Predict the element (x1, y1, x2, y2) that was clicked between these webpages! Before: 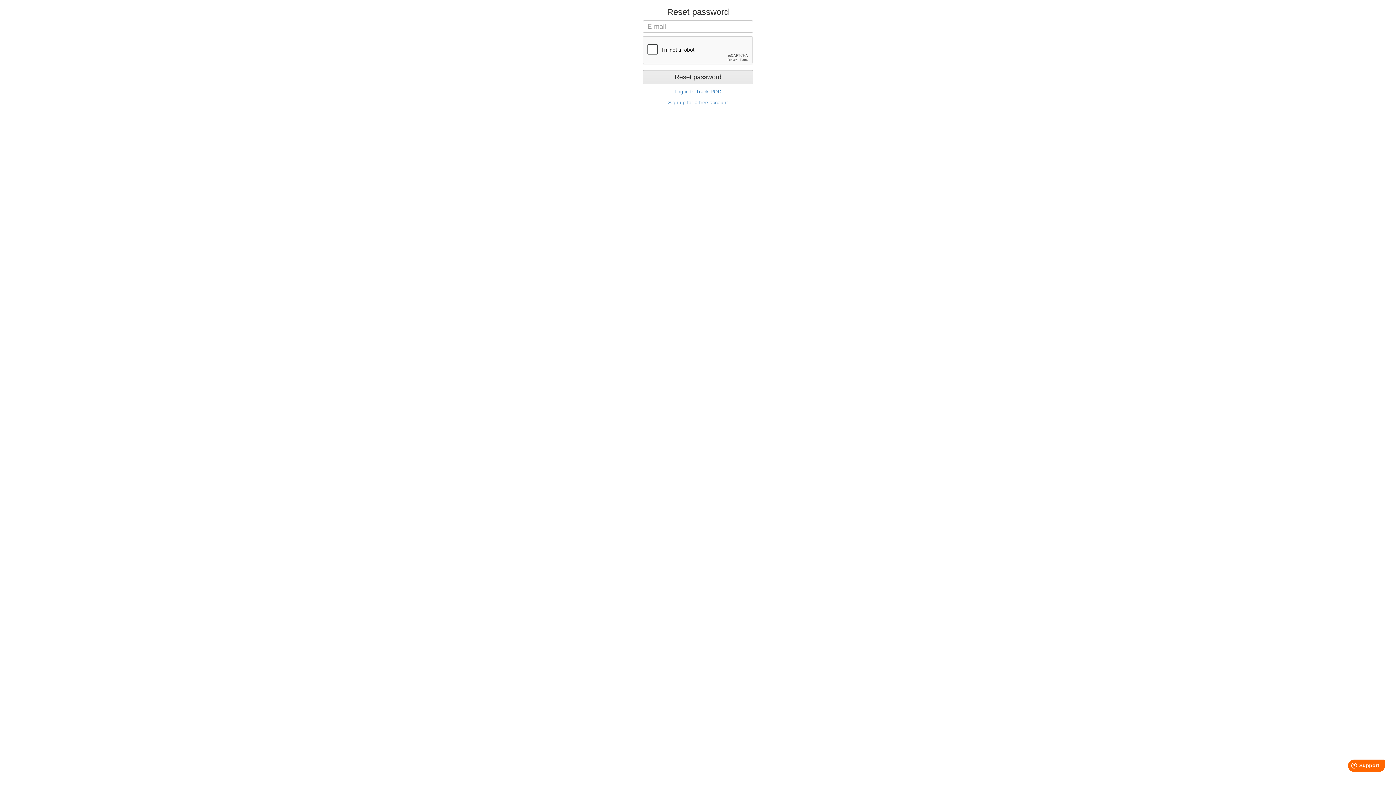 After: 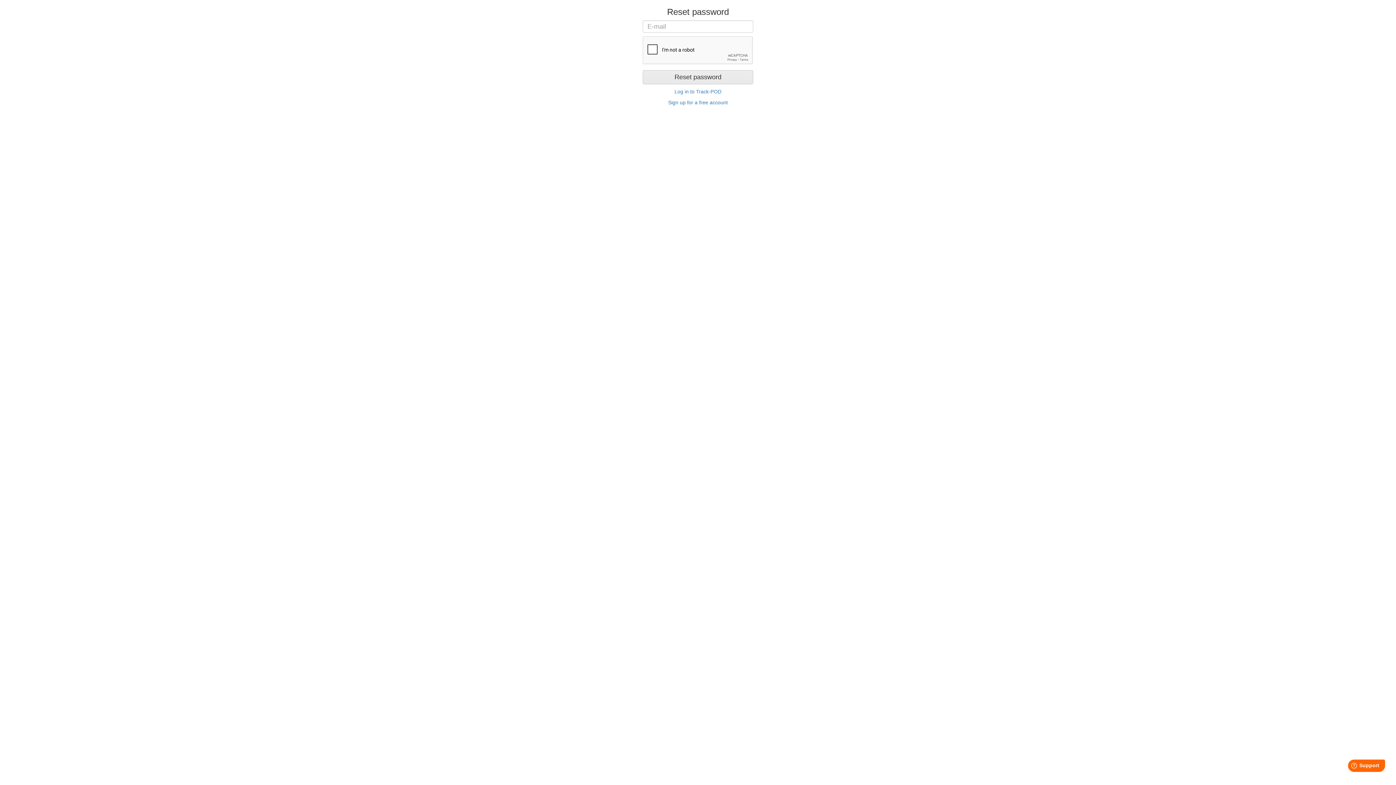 Action: bbox: (642, 70, 753, 84) label: Reset password